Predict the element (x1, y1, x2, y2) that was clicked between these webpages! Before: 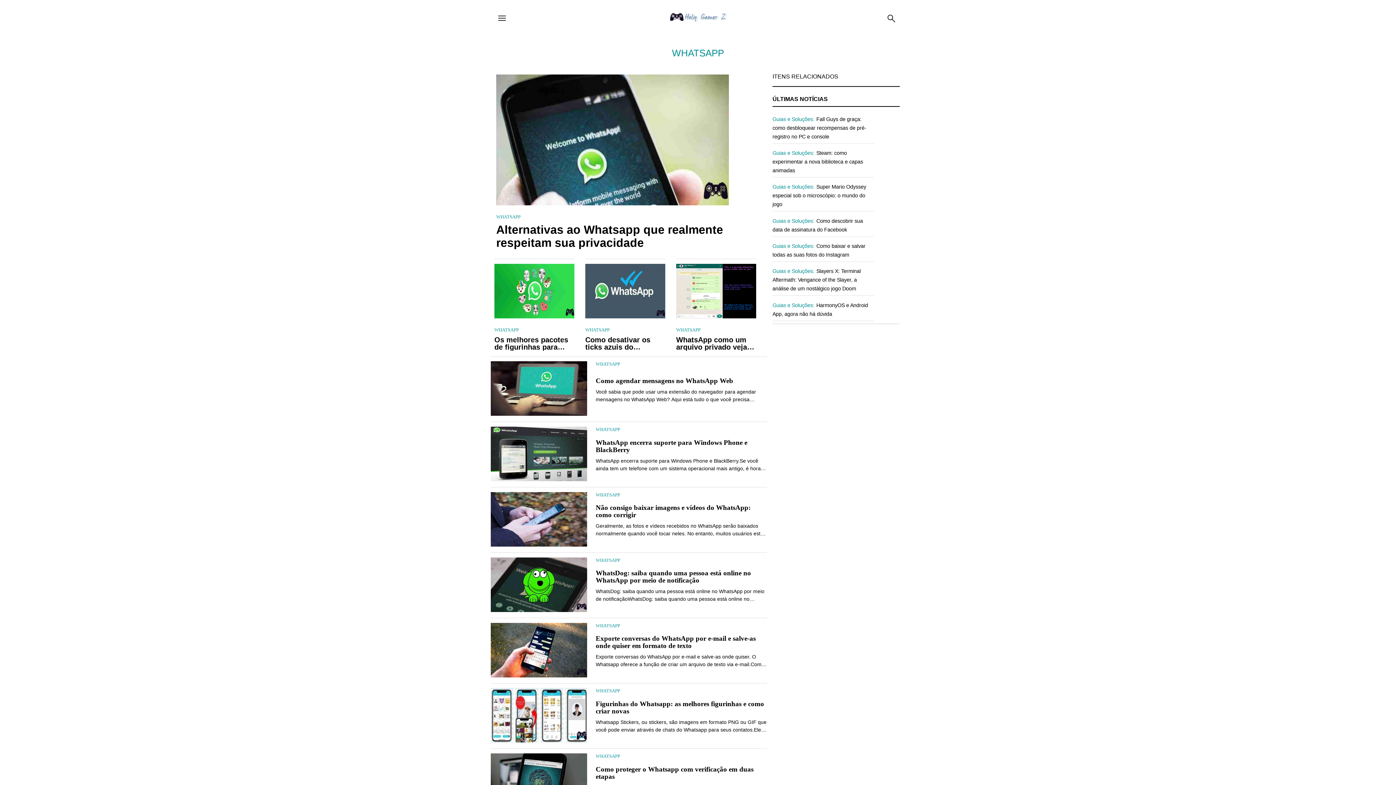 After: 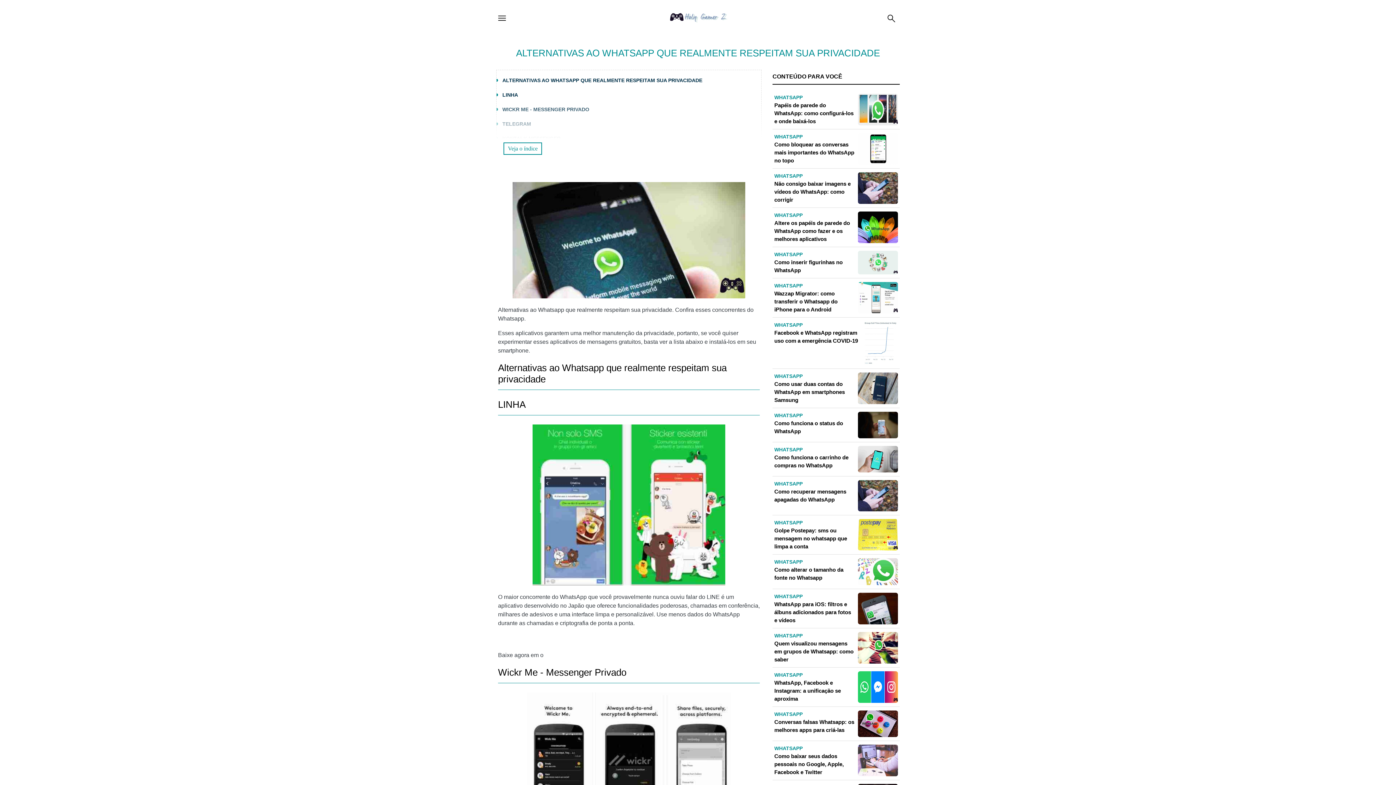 Action: bbox: (496, 69, 761, 249) label: WHATSAPP
Alternativas ao Whatsapp que realmente respeitam sua privacidade